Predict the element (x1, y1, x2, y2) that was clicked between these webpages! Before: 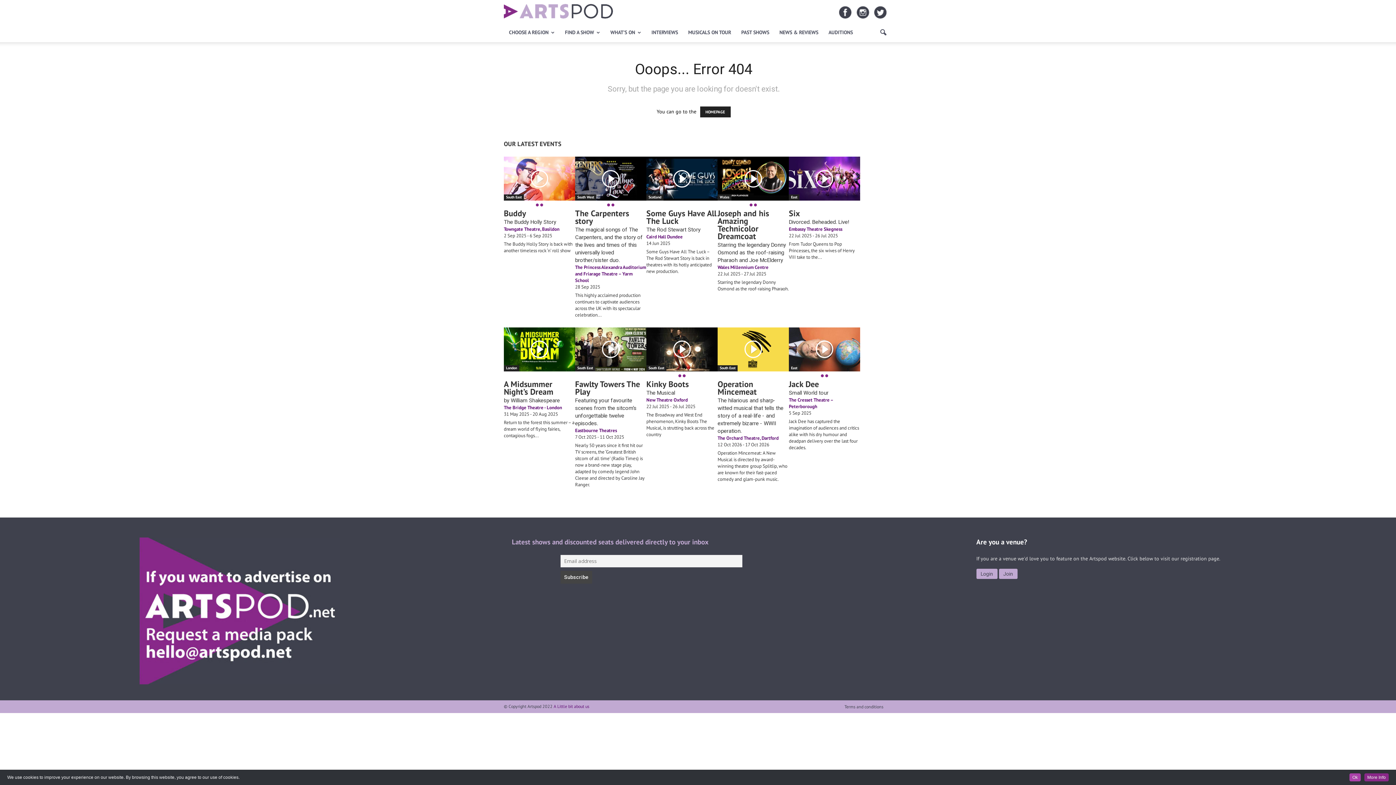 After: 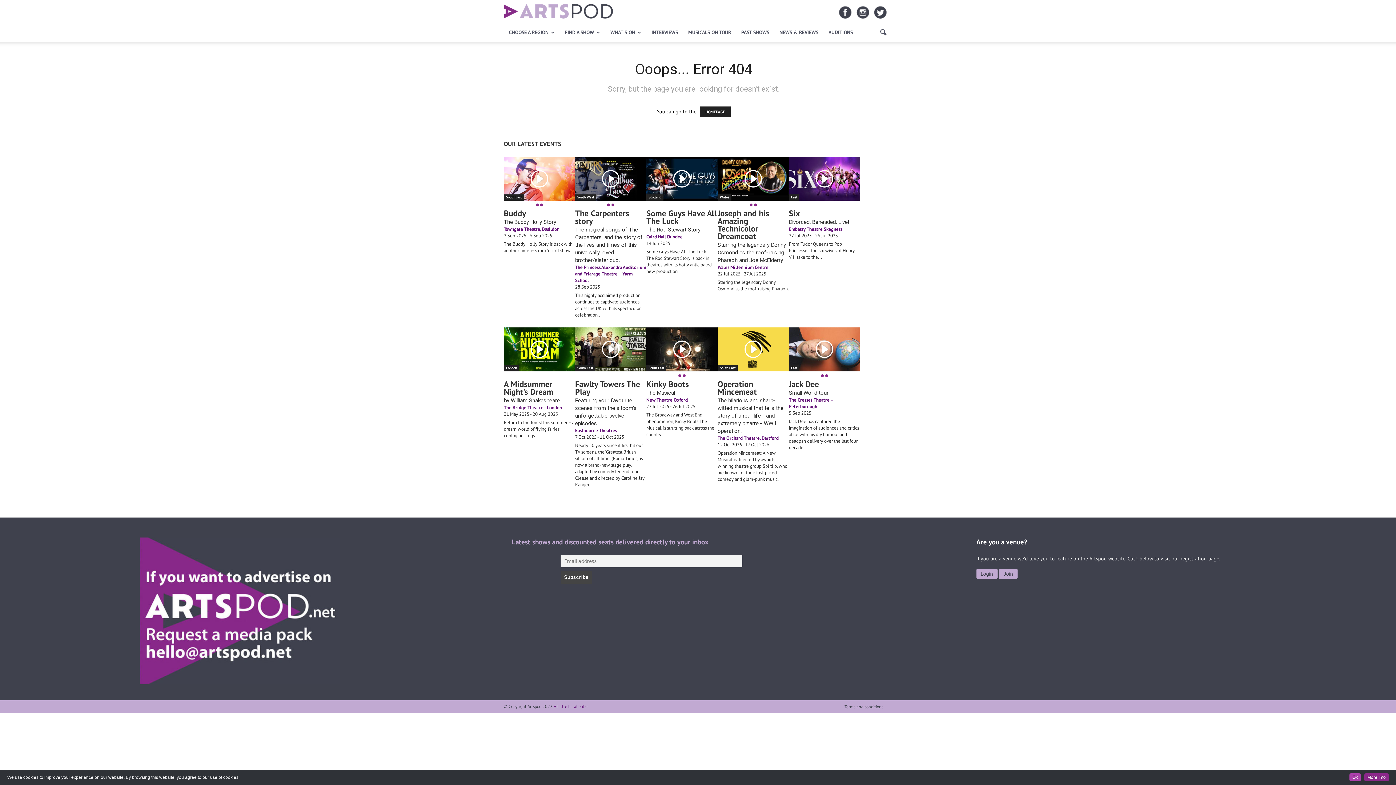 Action: bbox: (853, 4, 869, 18)